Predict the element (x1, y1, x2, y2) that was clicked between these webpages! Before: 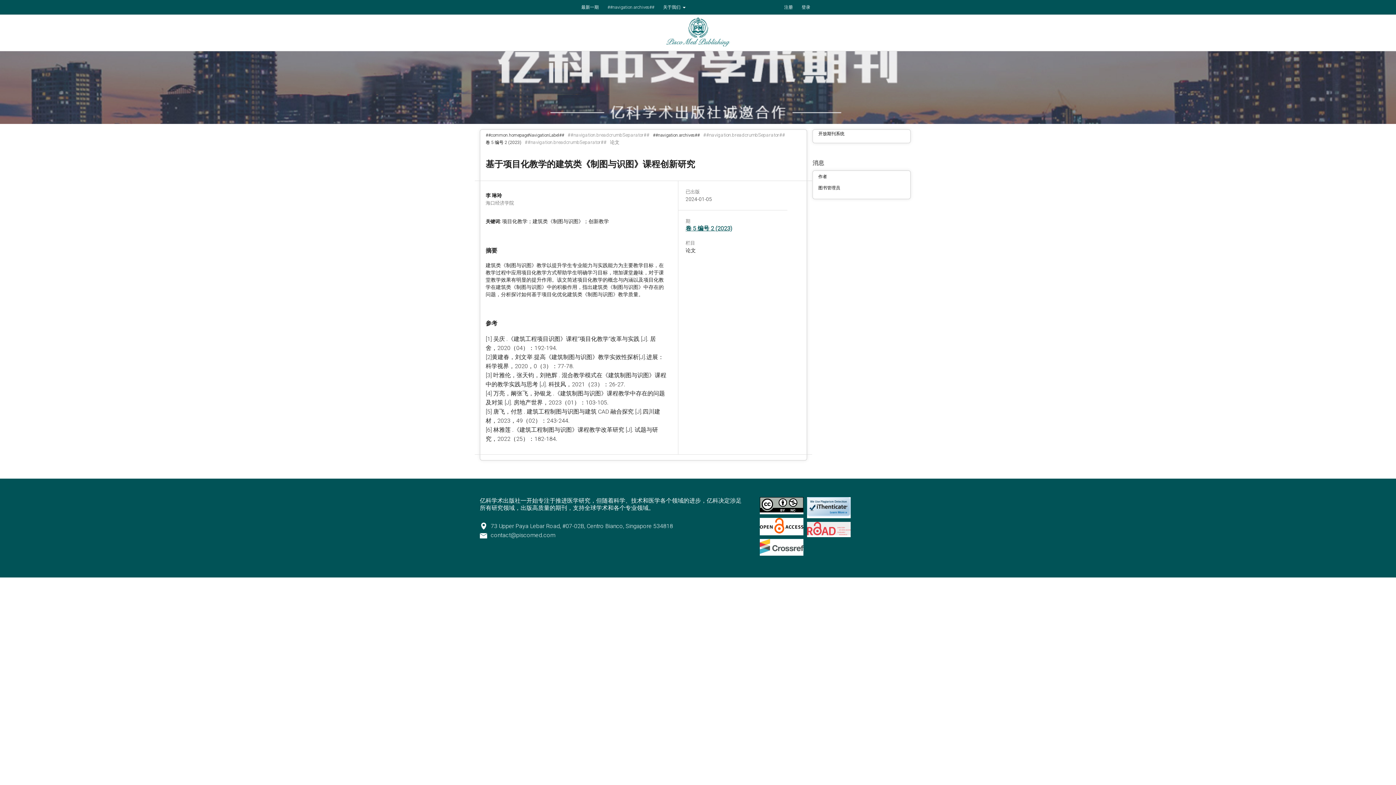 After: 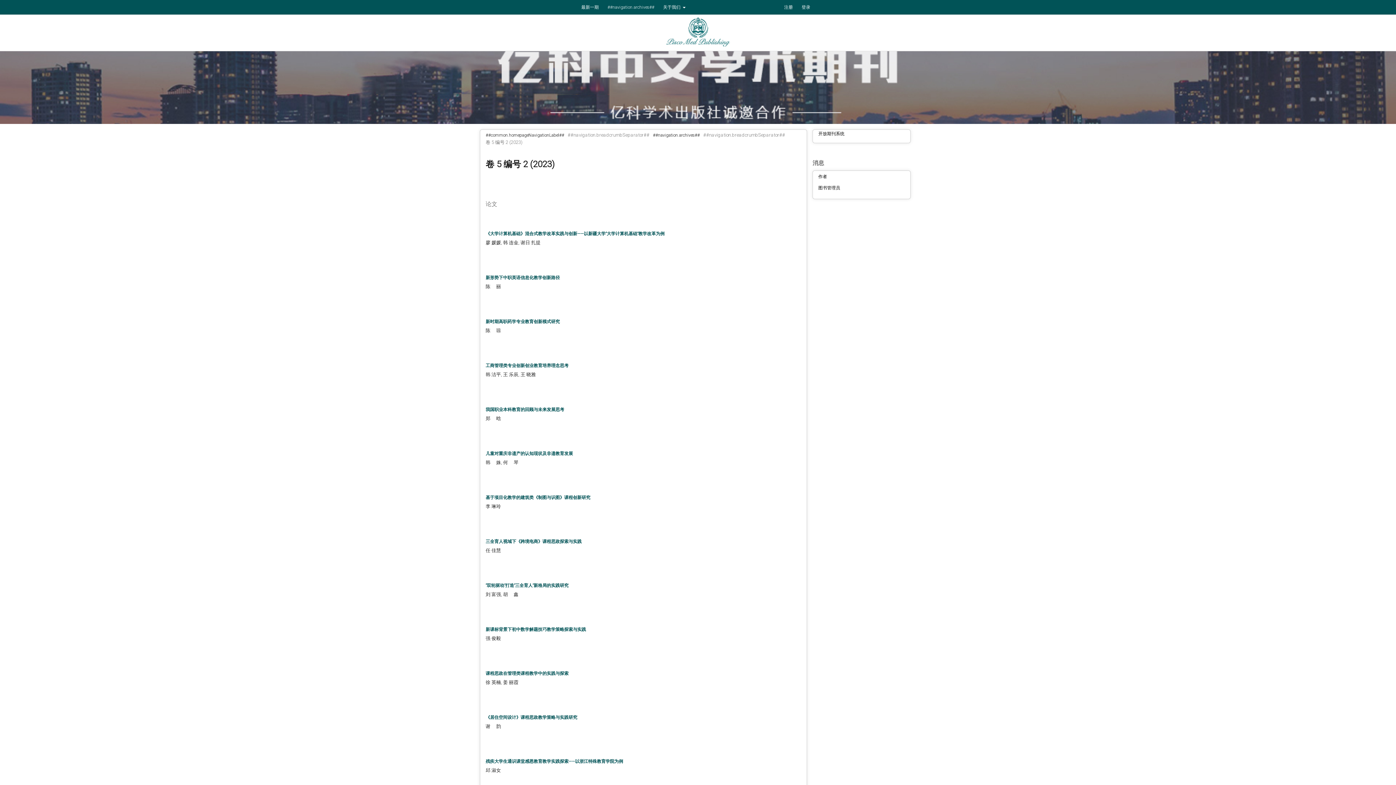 Action: label: 卷 5 编号 2 (2023) bbox: (485, 138, 521, 146)